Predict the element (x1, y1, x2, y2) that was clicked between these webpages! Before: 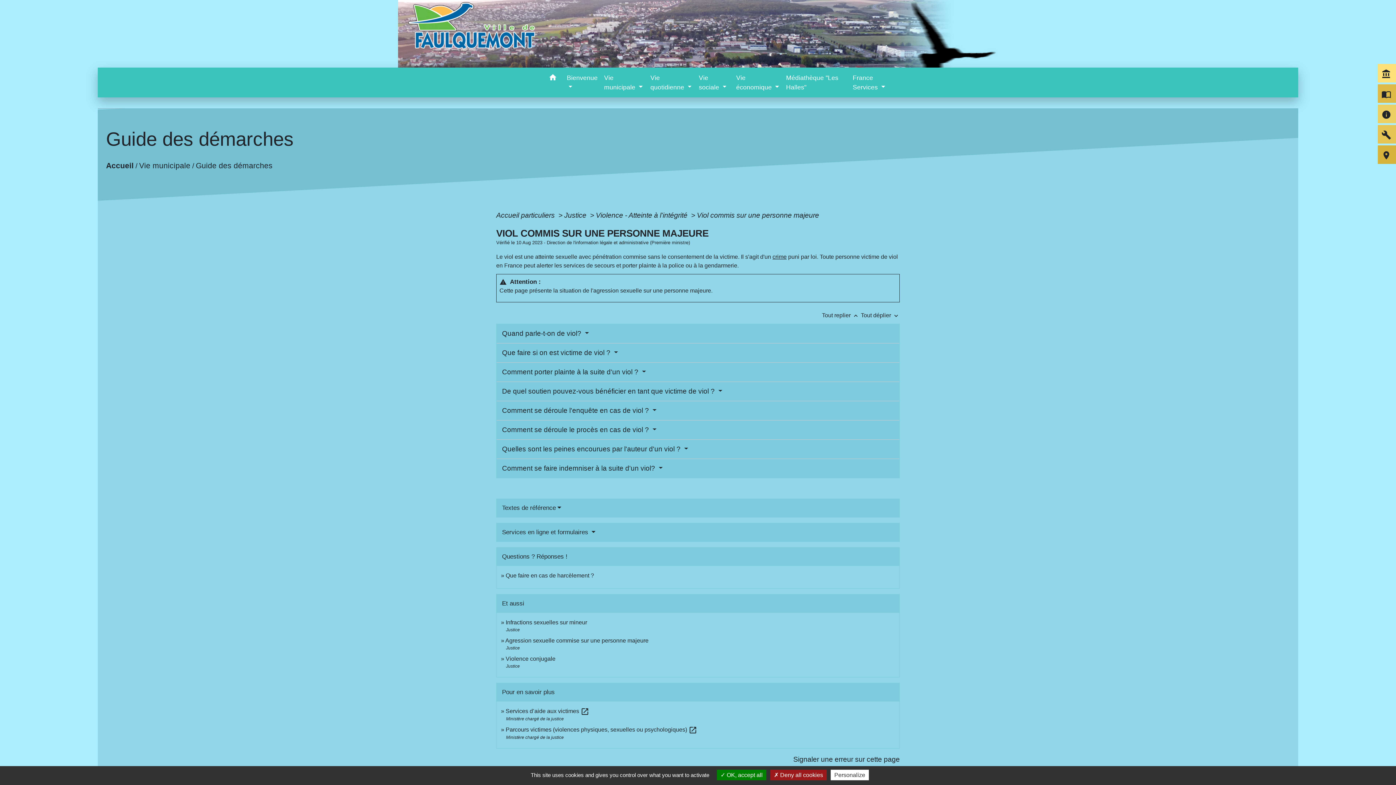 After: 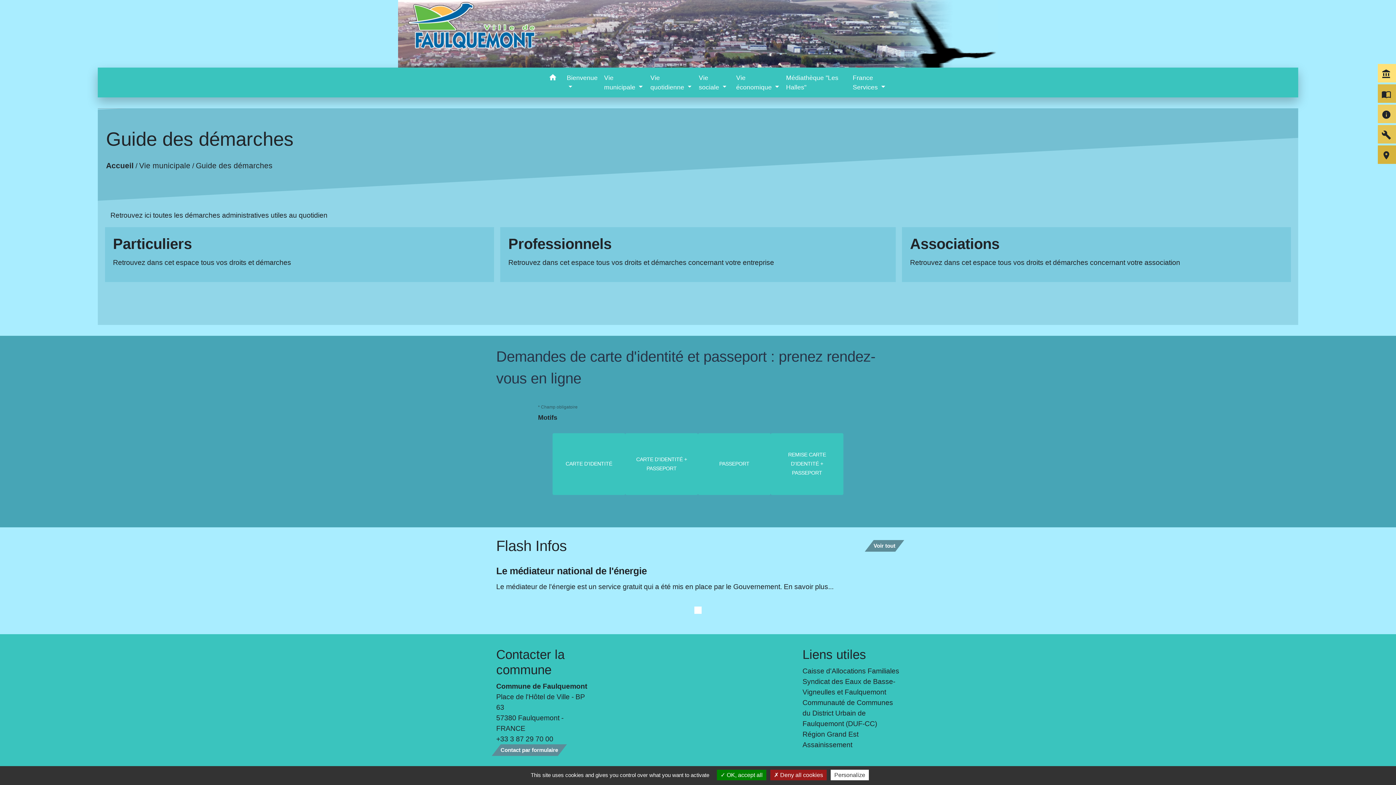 Action: bbox: (195, 161, 272, 169) label: Guide des démarches